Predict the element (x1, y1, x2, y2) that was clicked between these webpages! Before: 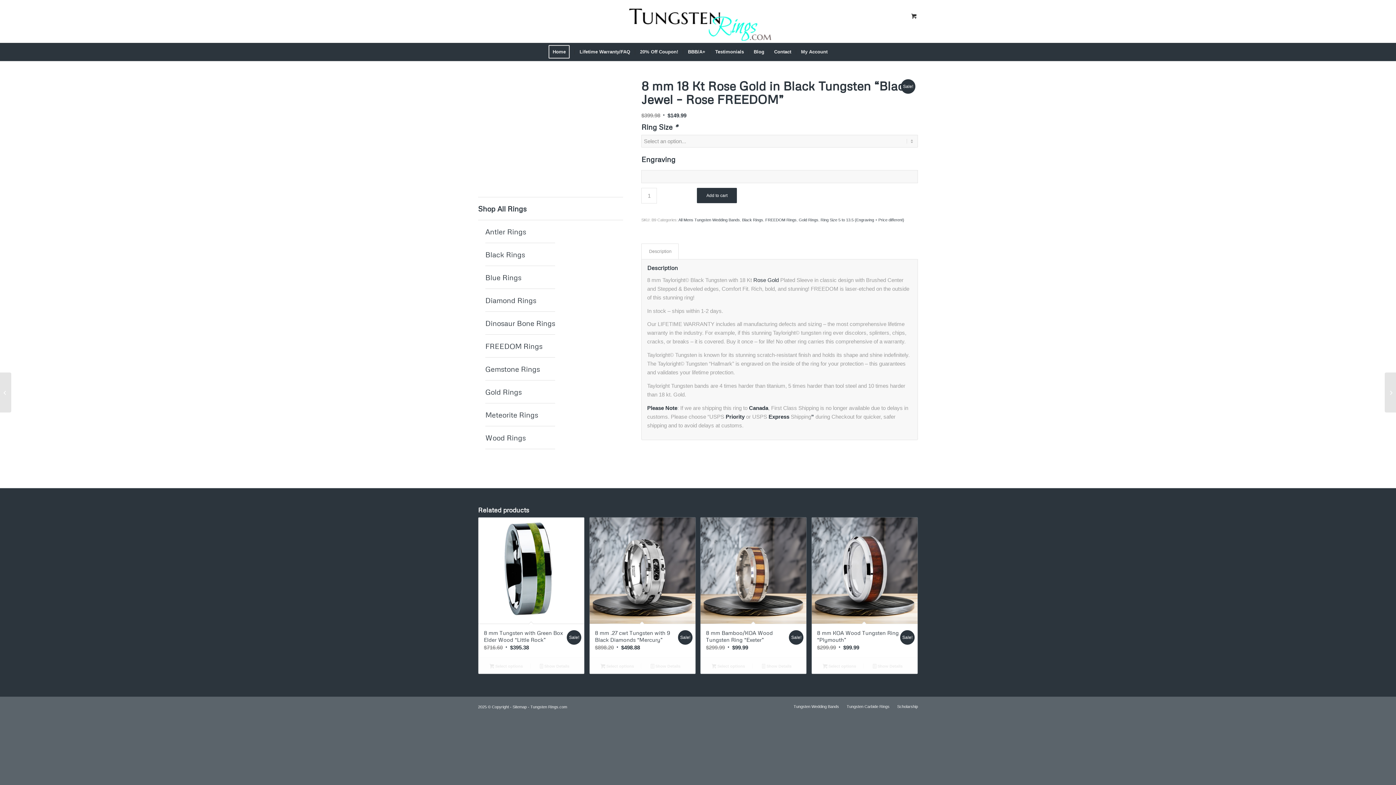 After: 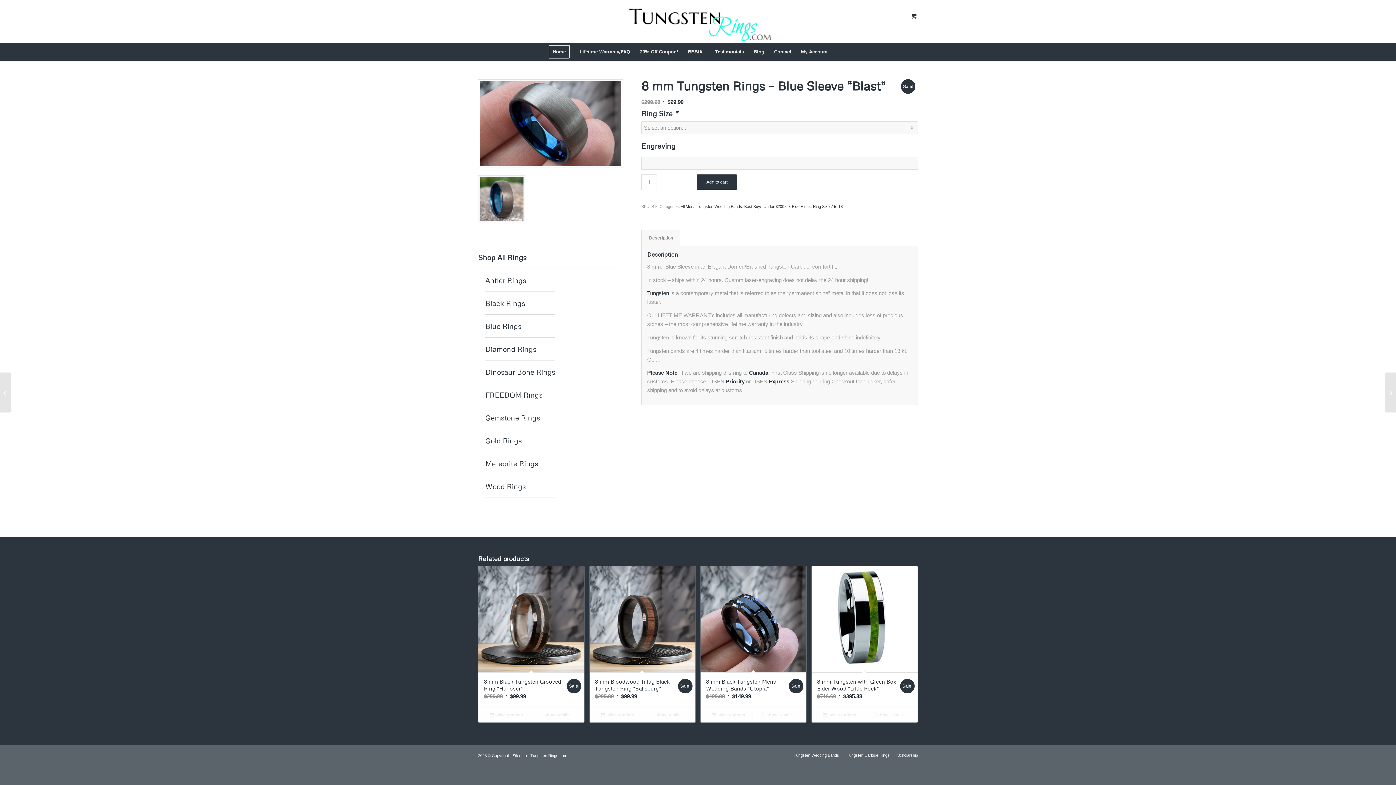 Action: label: 8 mm Tungsten Rings – Blue Sleeve “Blast” bbox: (0, 372, 11, 412)